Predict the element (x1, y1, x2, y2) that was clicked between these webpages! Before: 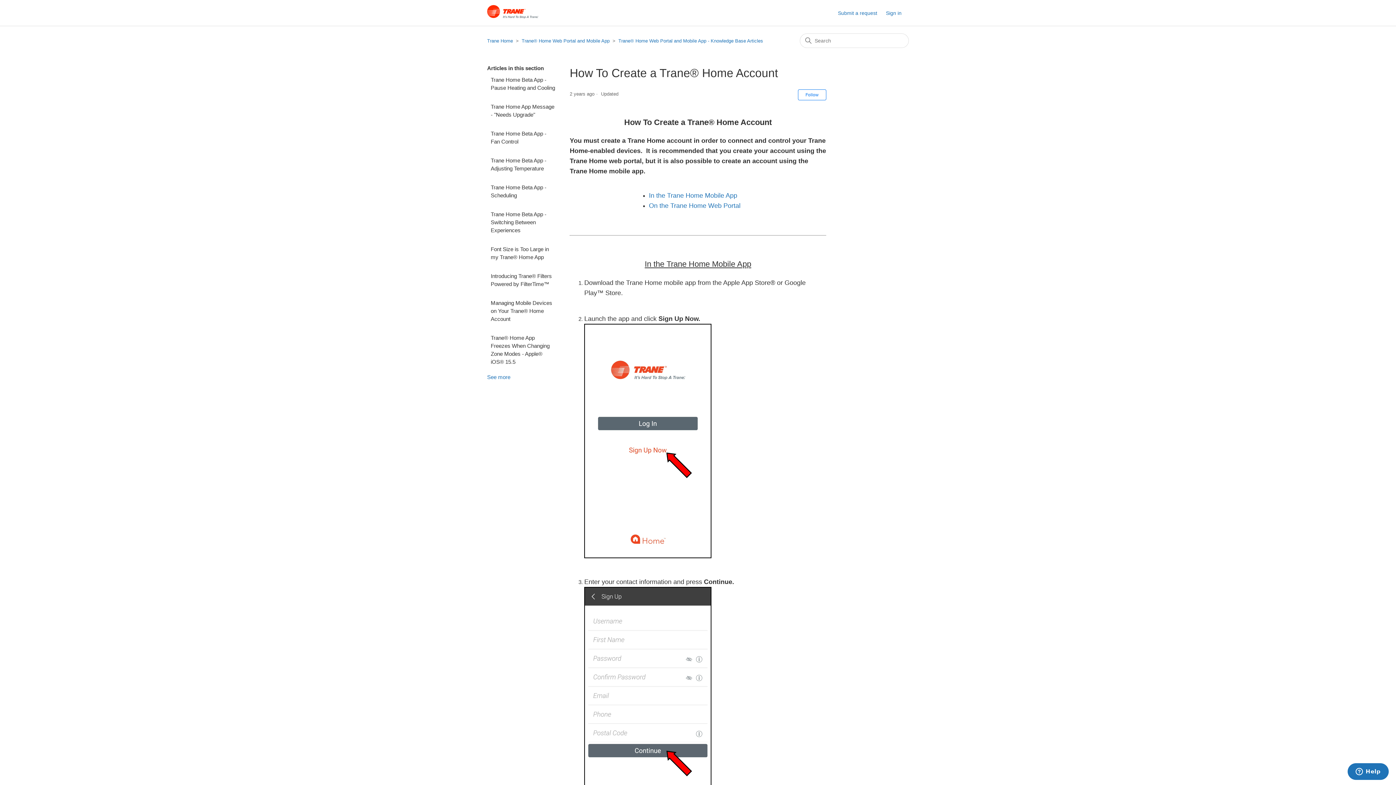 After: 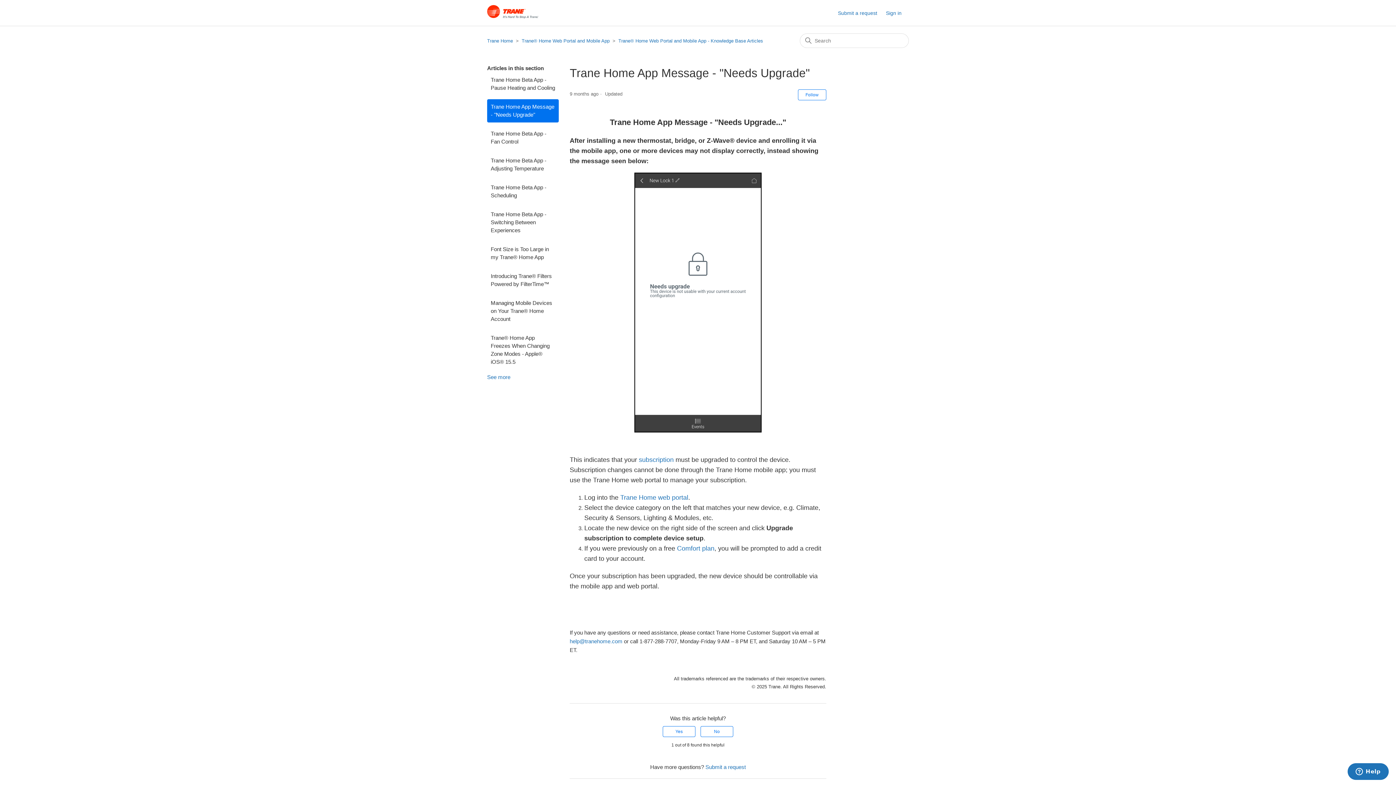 Action: label: Trane Home App Message - "Needs Upgrade" bbox: (487, 99, 558, 122)